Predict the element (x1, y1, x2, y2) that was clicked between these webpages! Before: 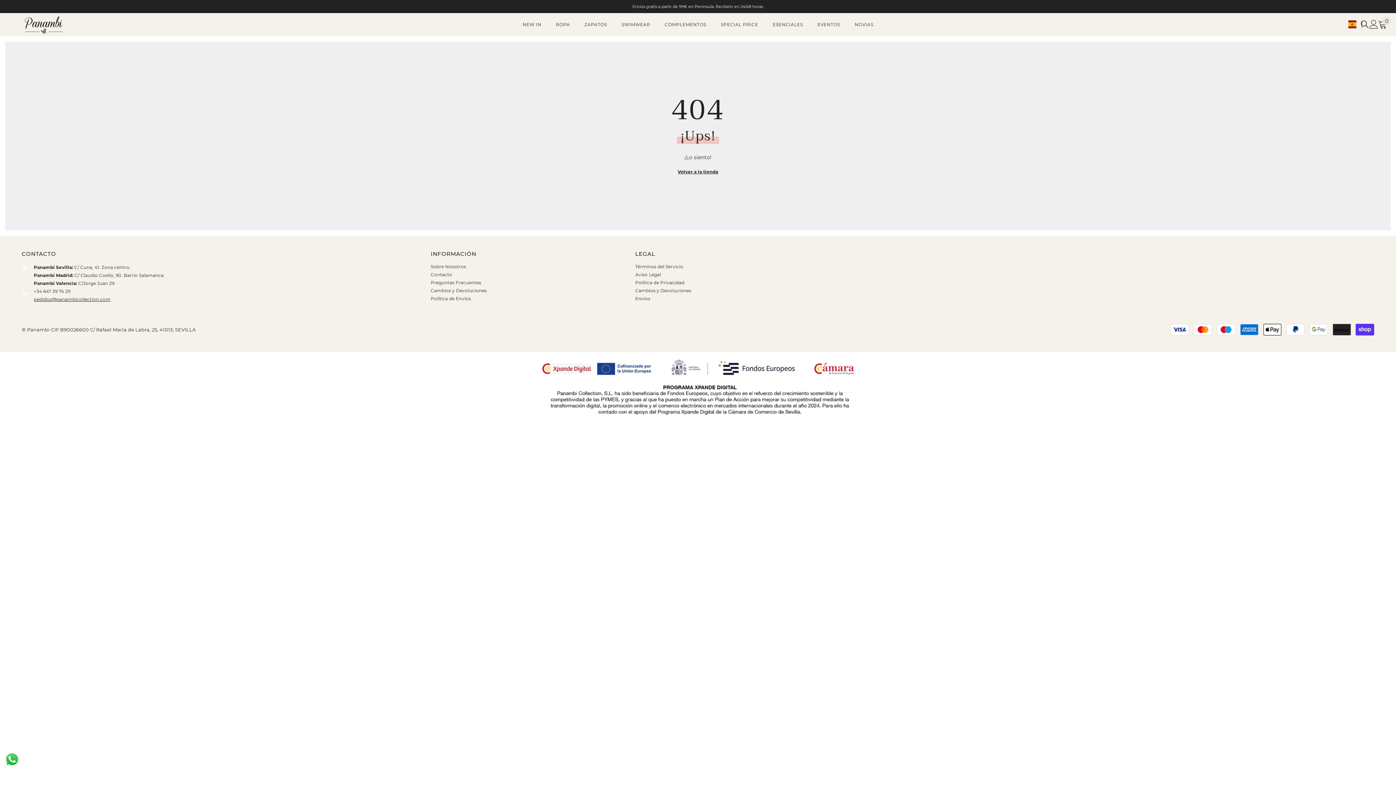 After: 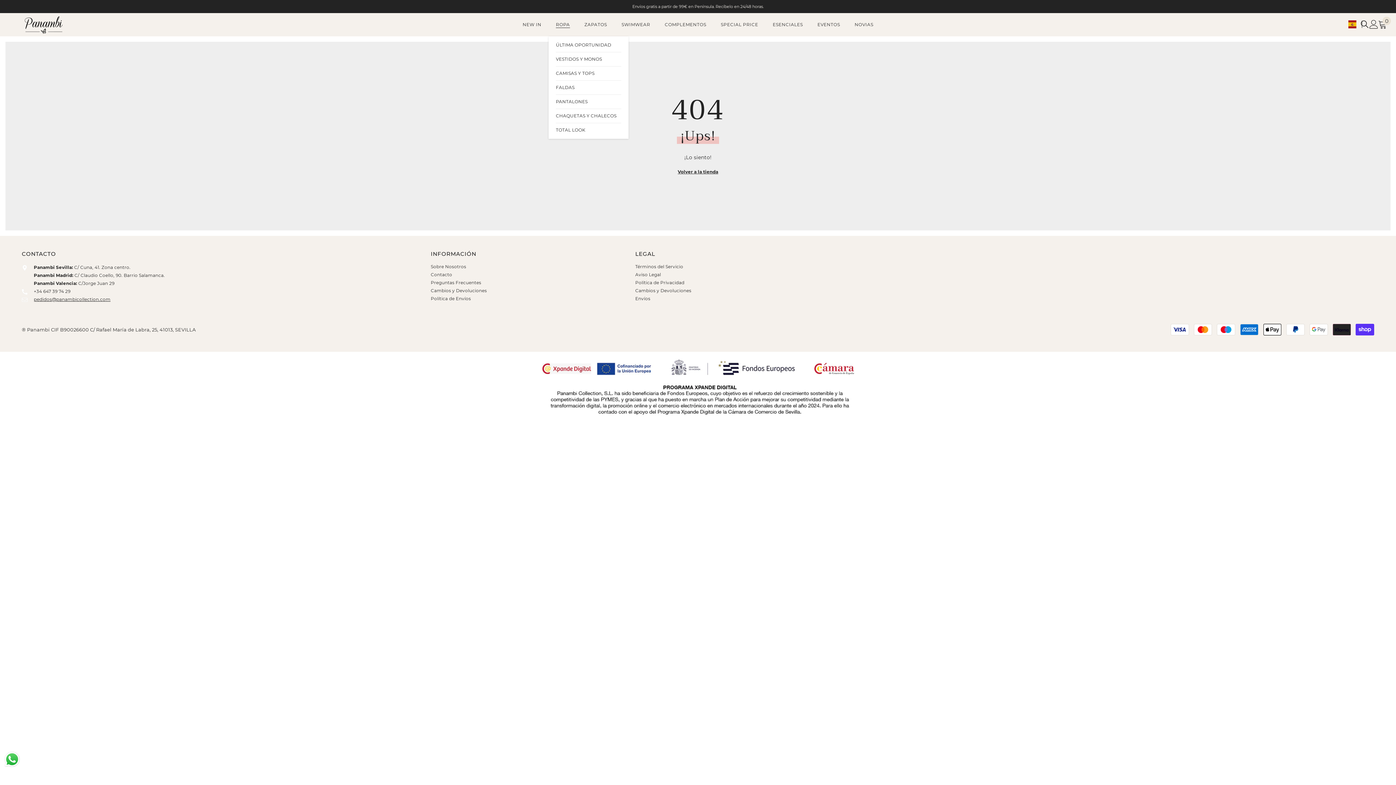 Action: label: ROPA bbox: (548, 22, 577, 36)